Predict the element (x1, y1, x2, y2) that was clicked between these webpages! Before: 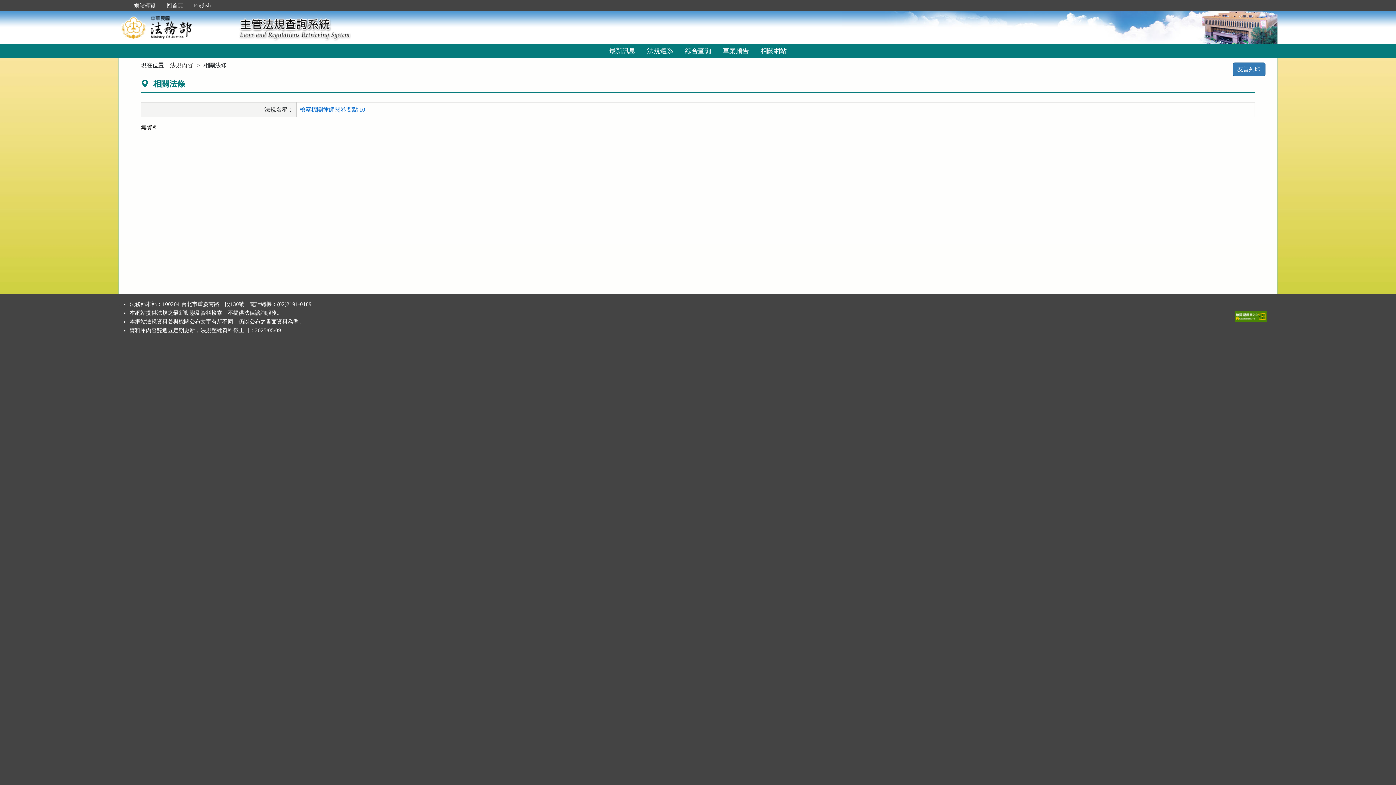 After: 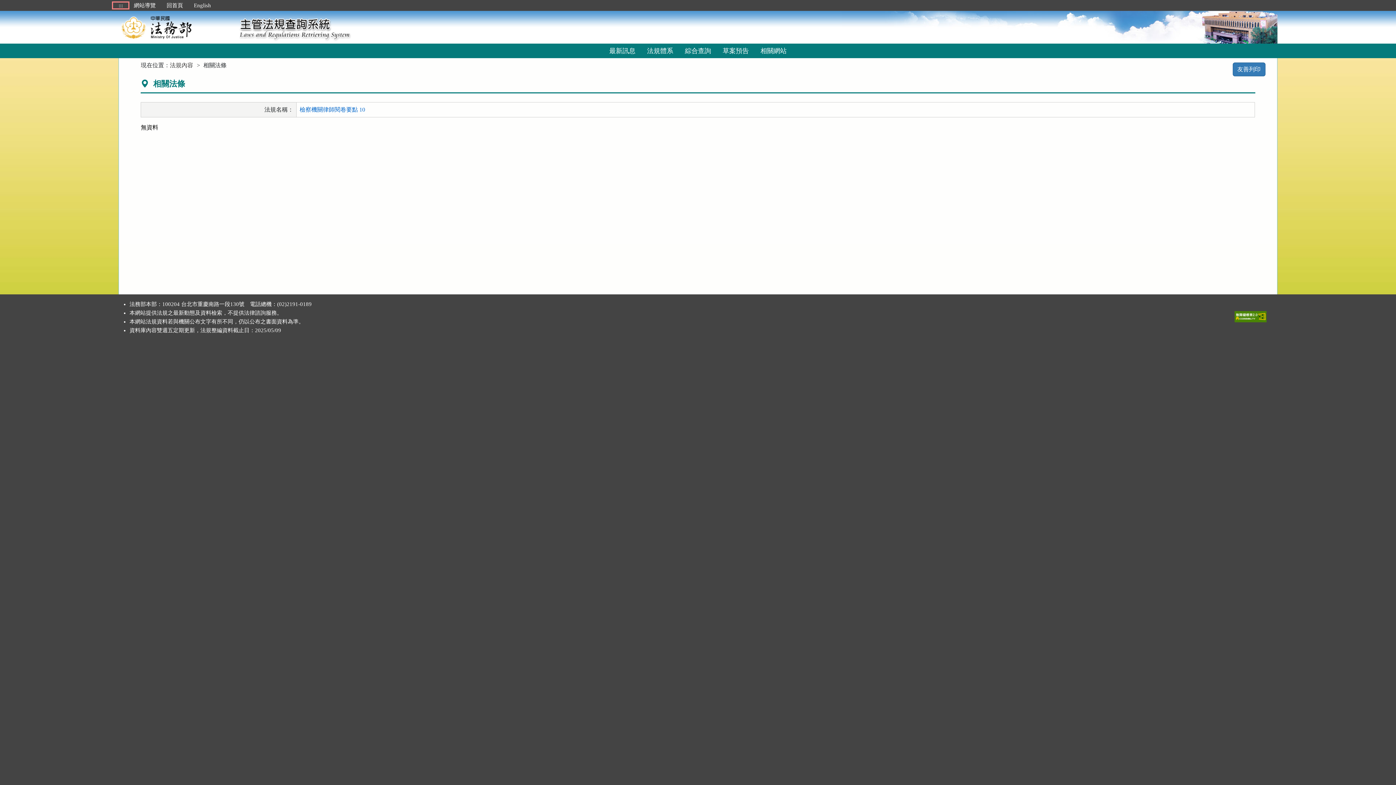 Action: label: ::: bbox: (113, 2, 128, 8)